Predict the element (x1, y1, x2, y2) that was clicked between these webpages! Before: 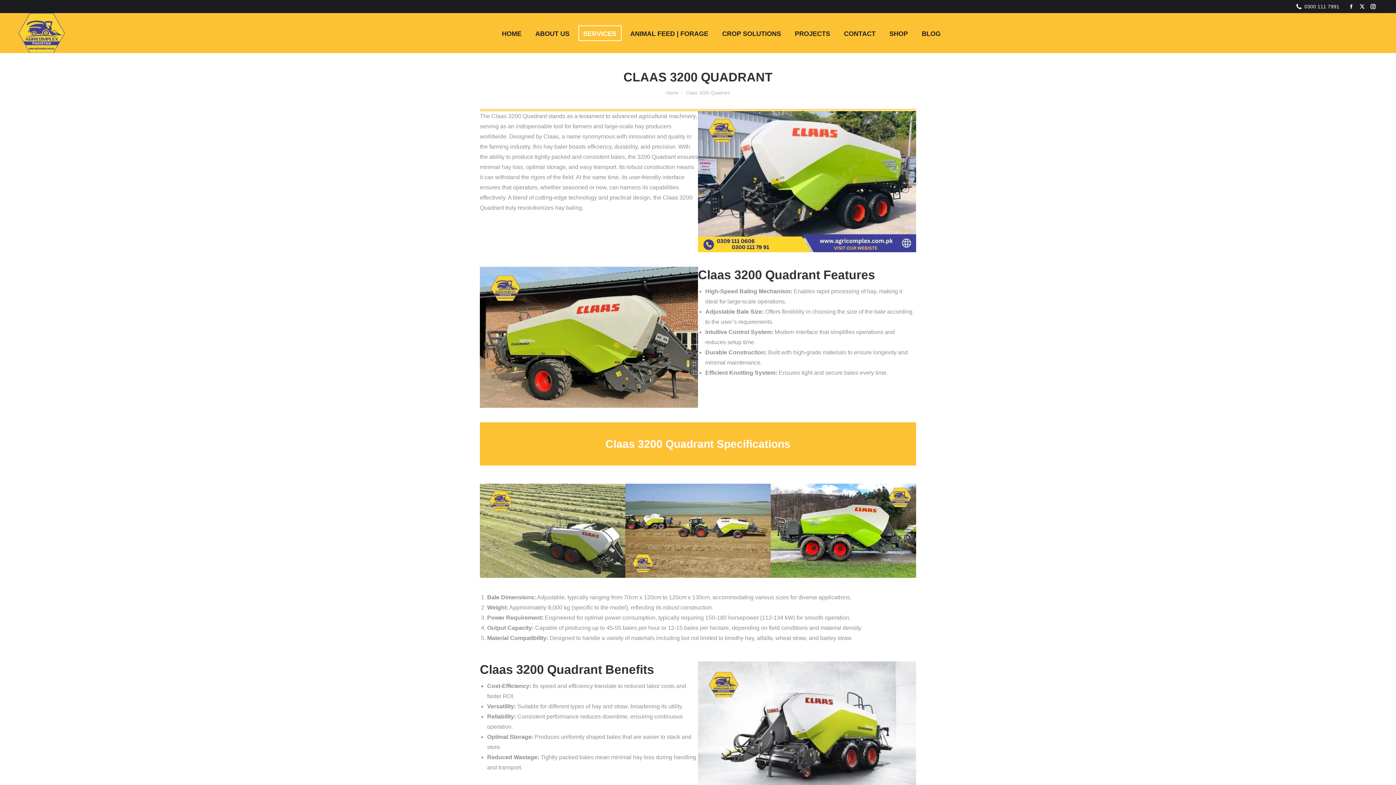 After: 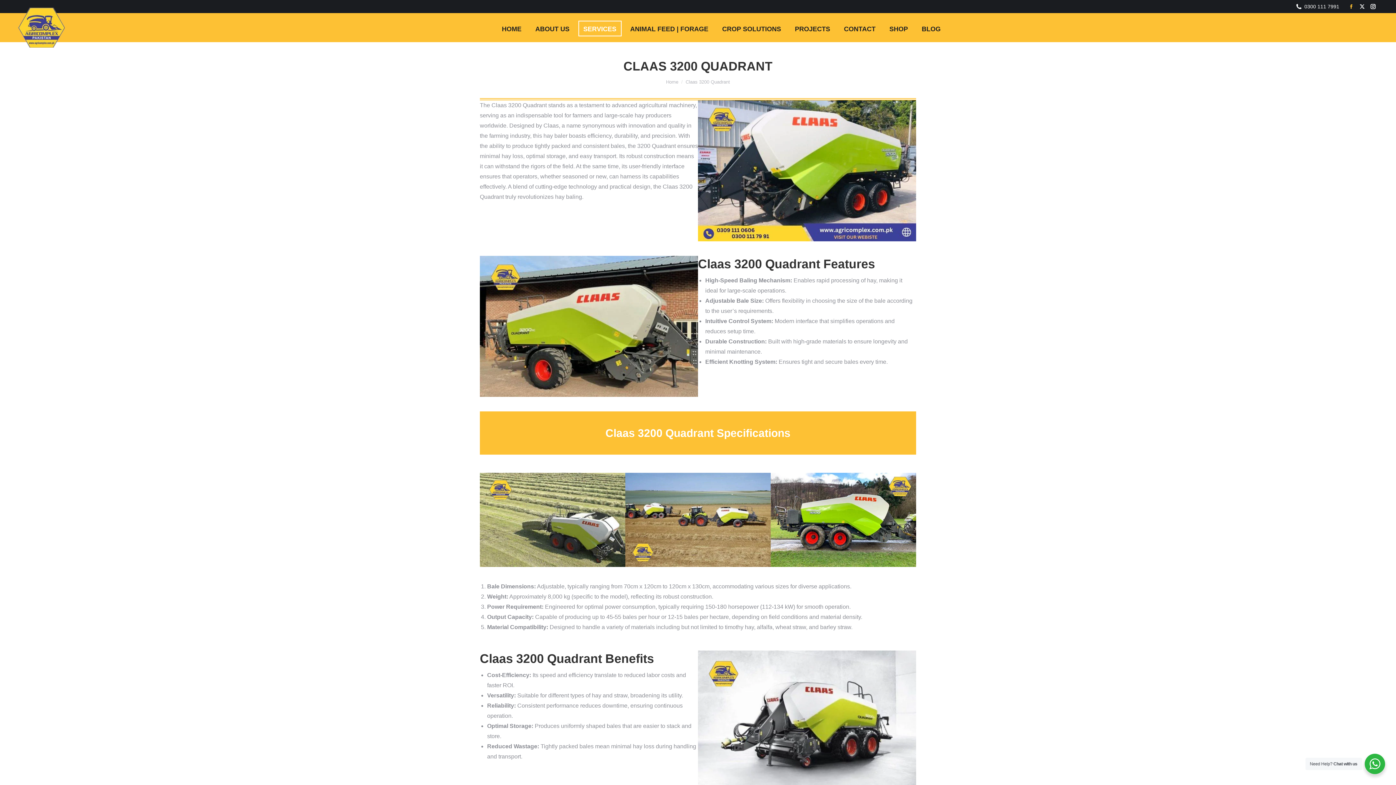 Action: bbox: (1346, 1, 1356, 11) label: Facebook page opens in new window